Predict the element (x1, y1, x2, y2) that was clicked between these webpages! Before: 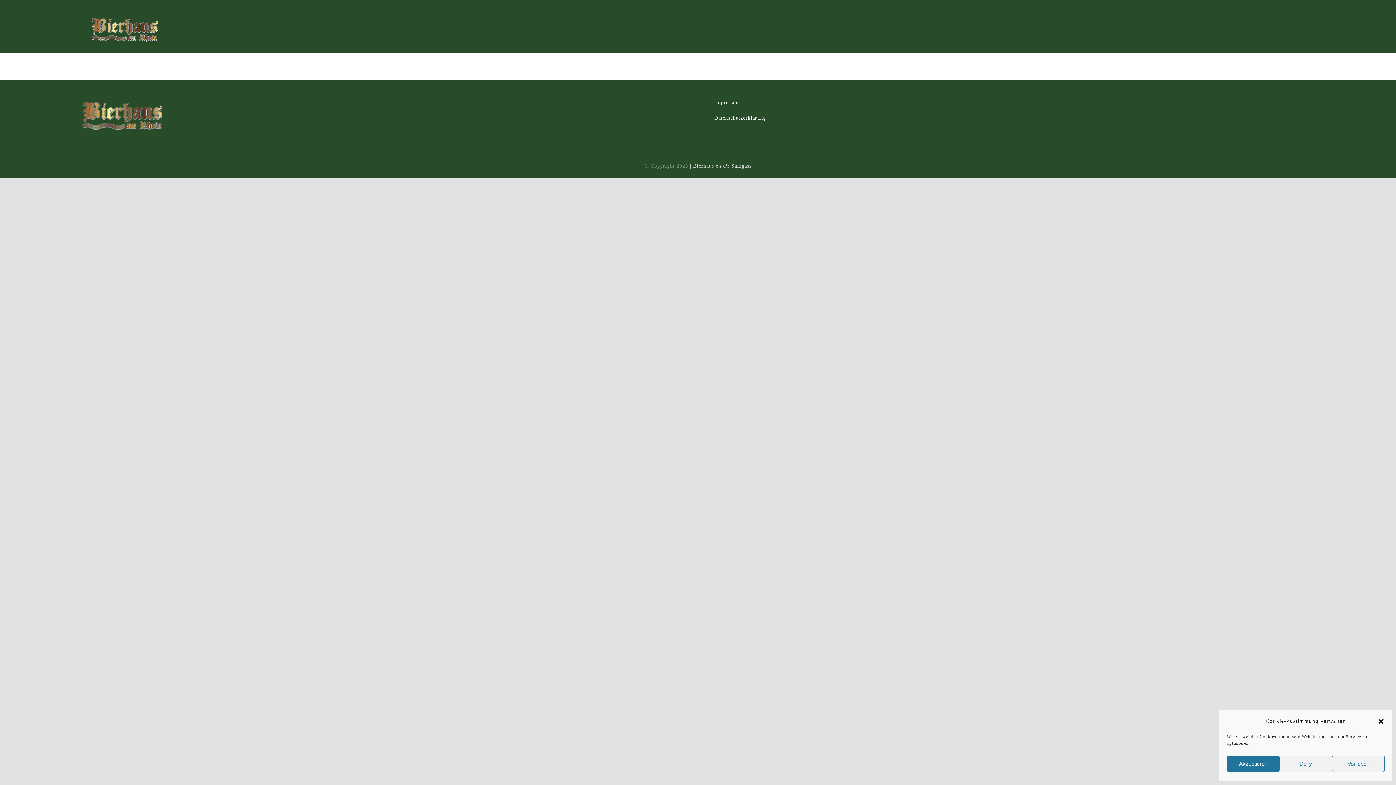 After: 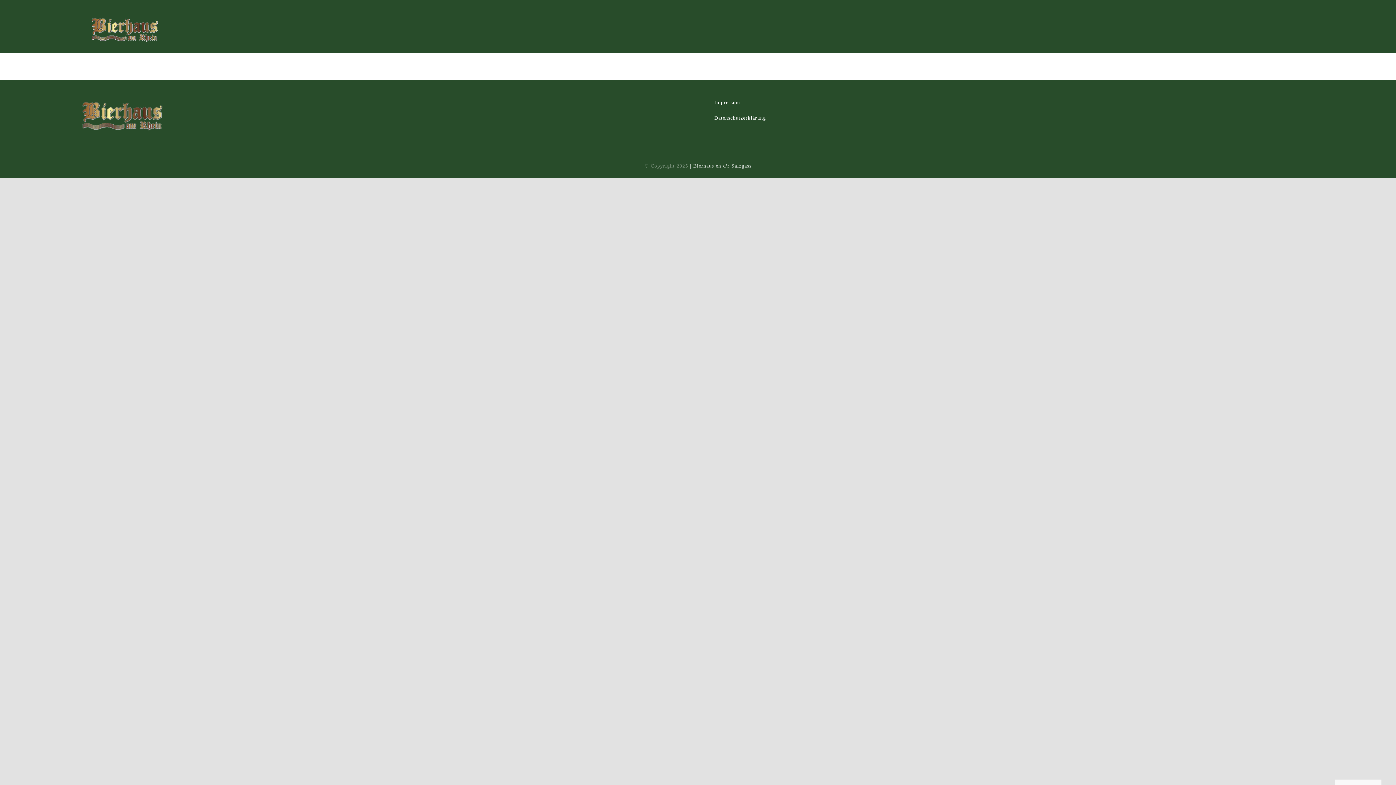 Action: bbox: (1377, 718, 1385, 725) label: close-dialog